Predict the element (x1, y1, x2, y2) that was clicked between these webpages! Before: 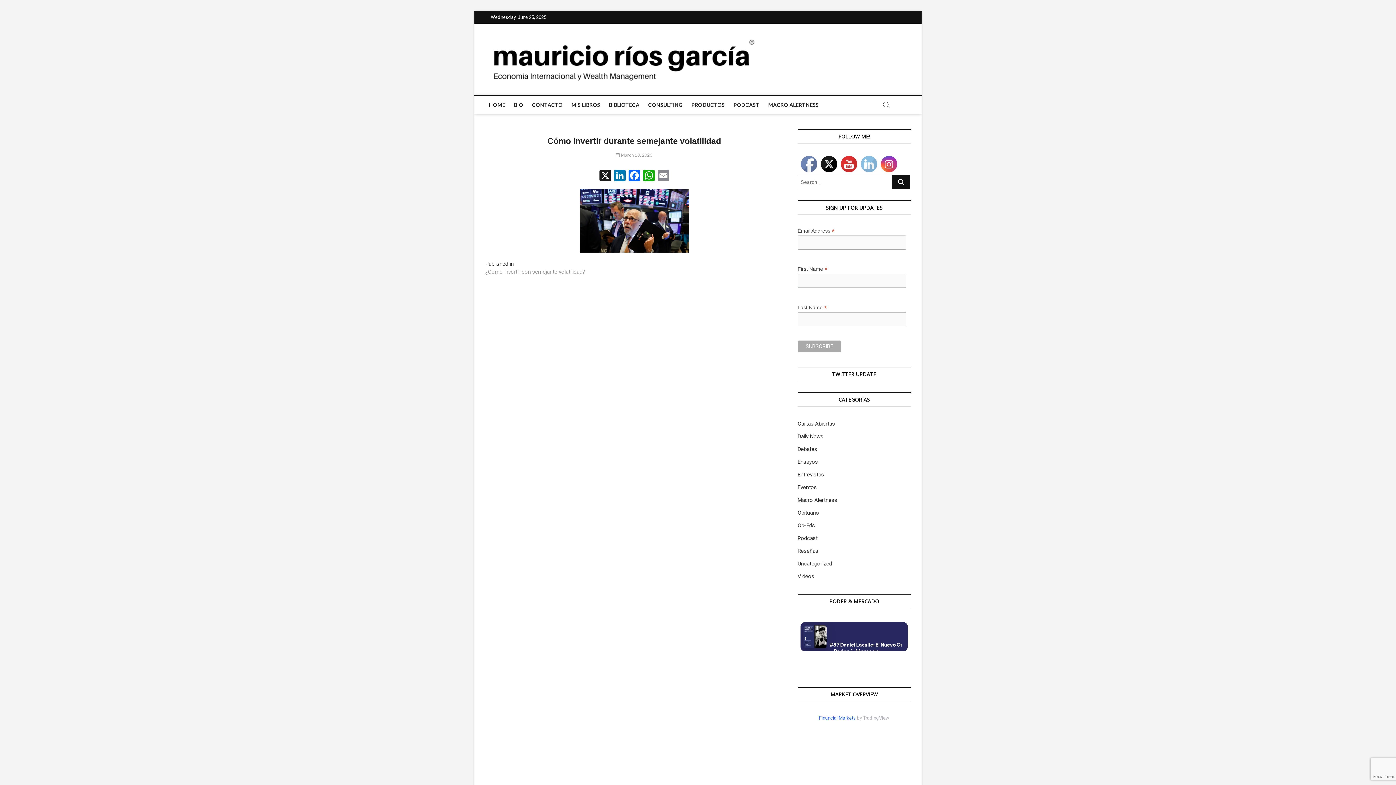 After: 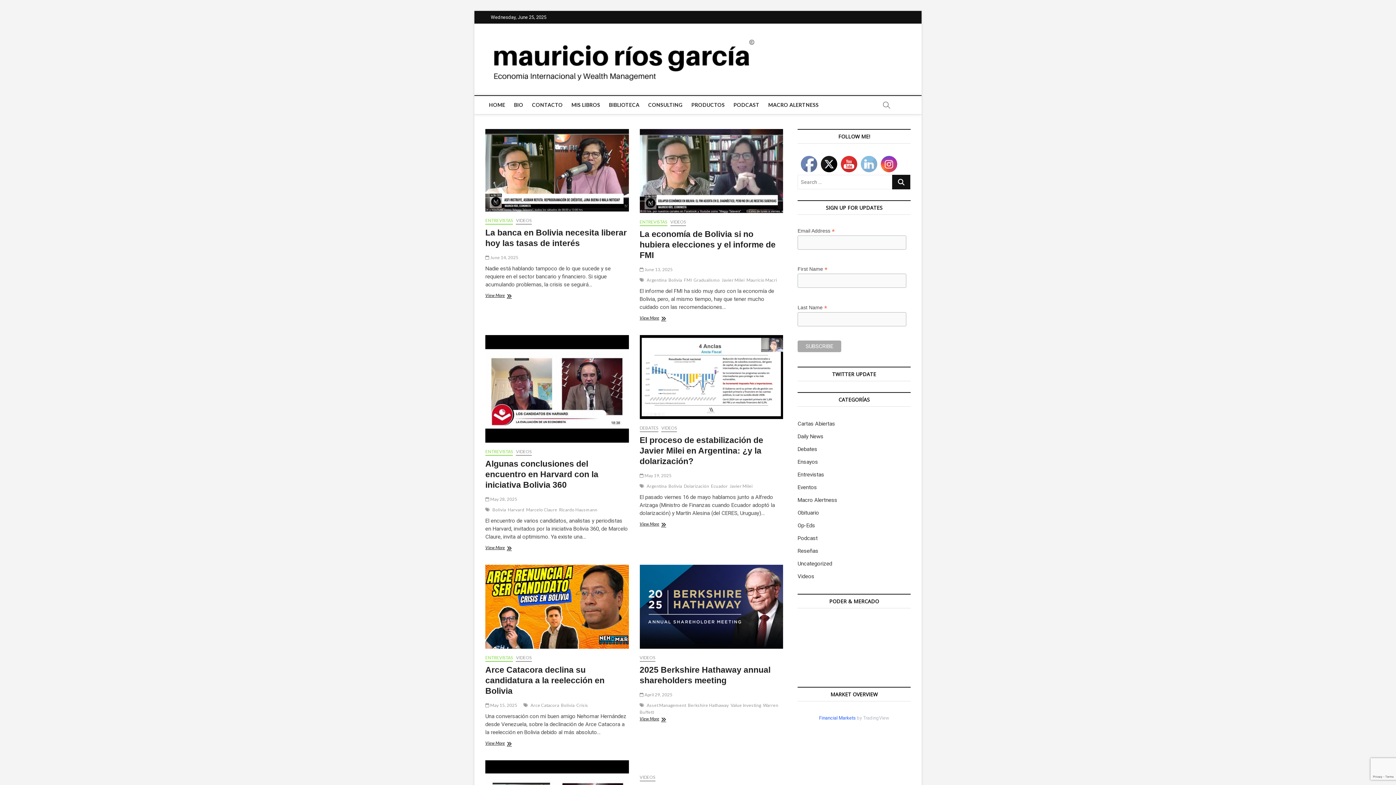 Action: label: Videos bbox: (797, 573, 814, 579)